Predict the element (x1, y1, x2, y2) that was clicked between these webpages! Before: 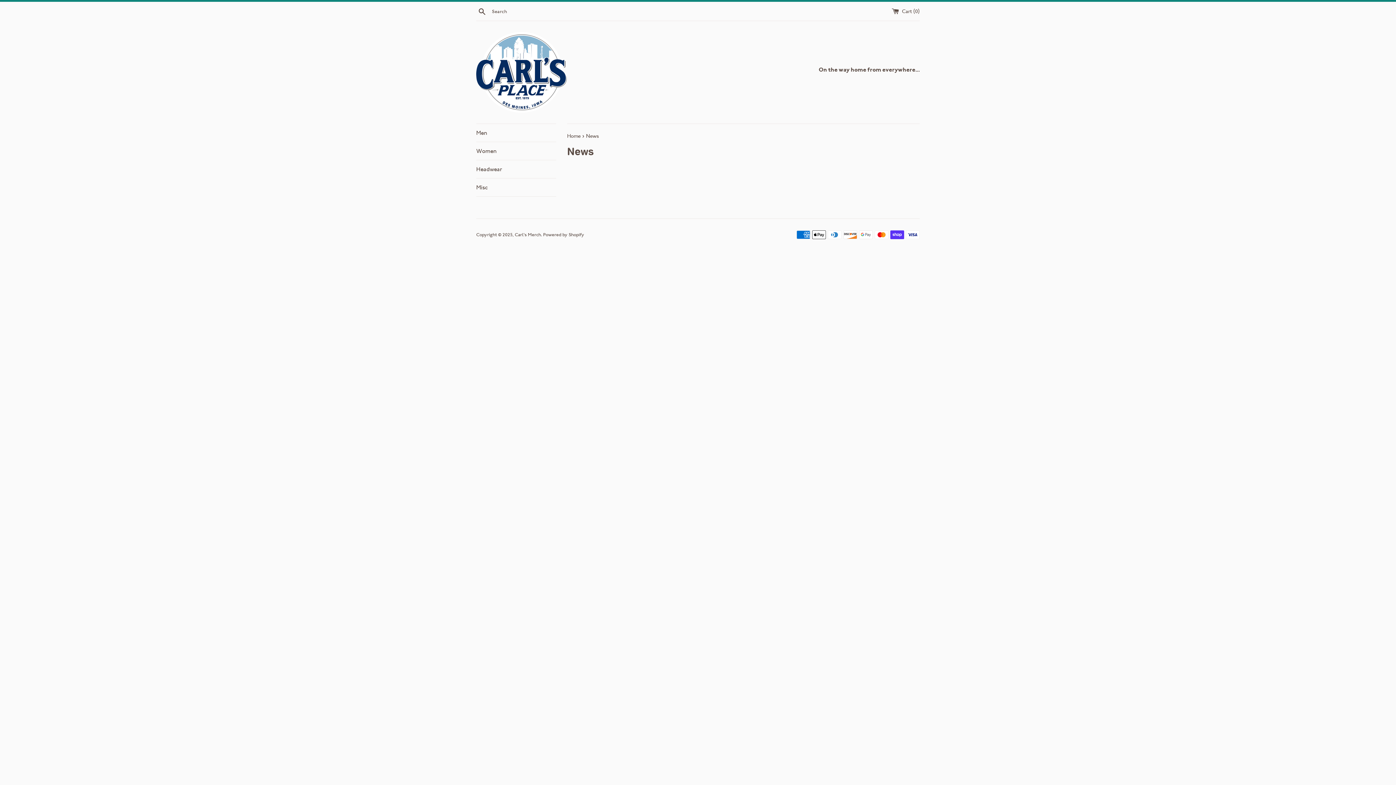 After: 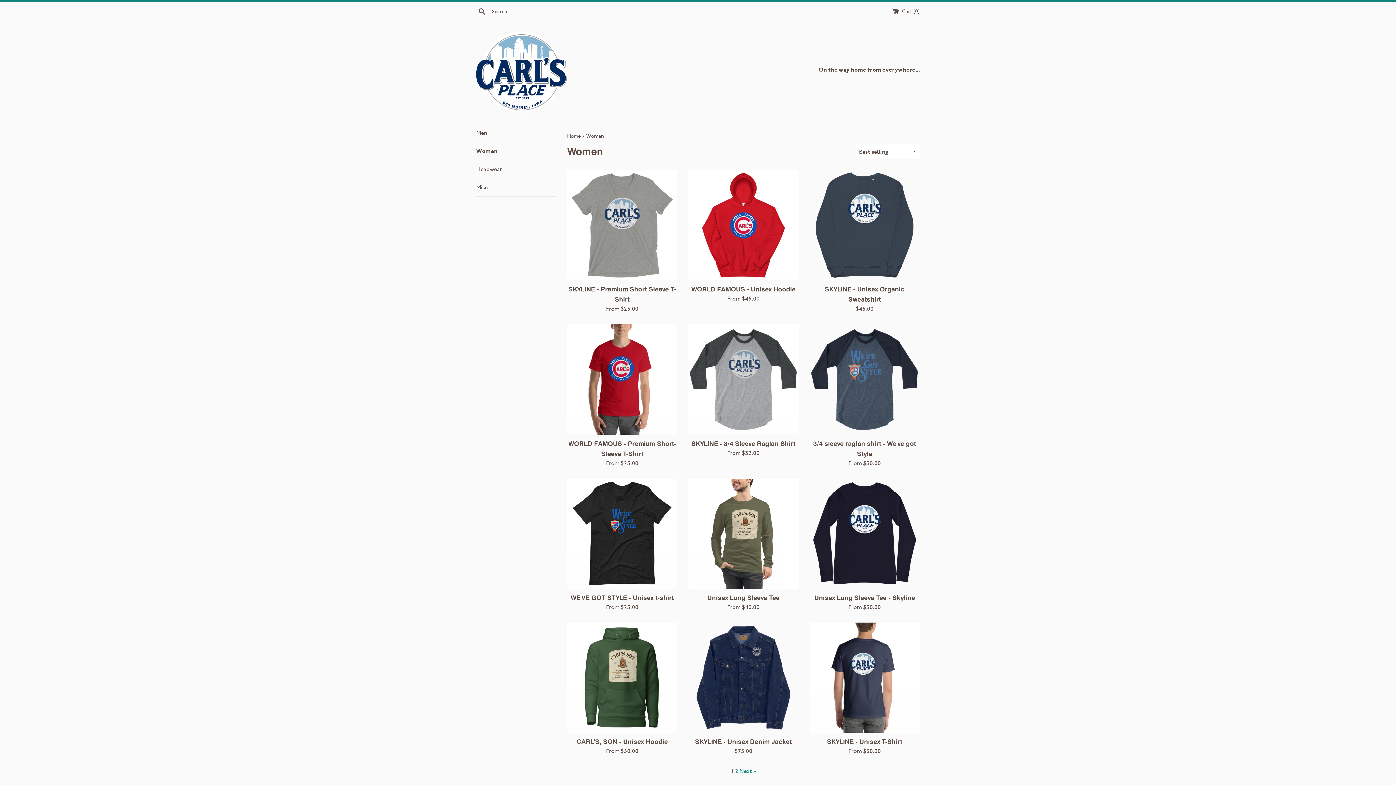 Action: bbox: (476, 142, 556, 160) label: Women